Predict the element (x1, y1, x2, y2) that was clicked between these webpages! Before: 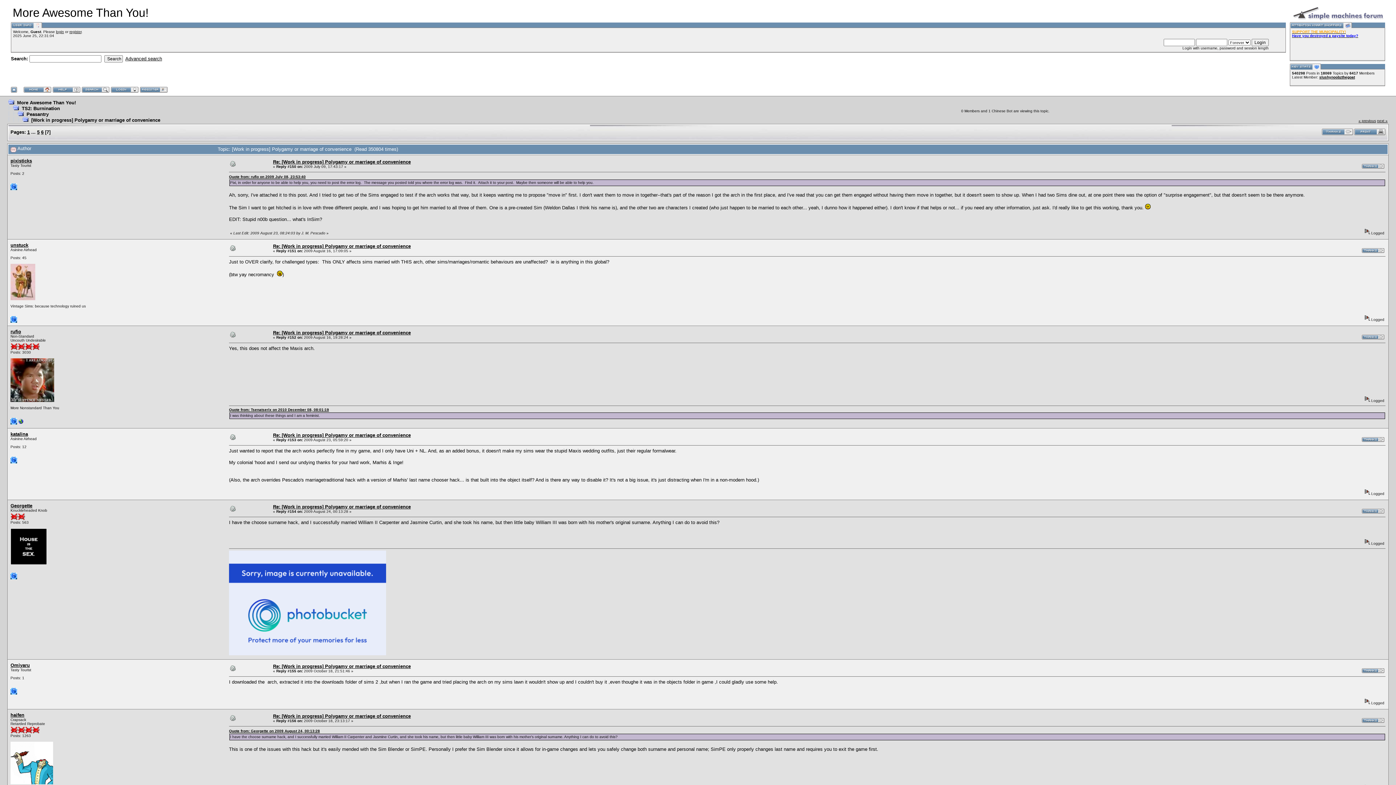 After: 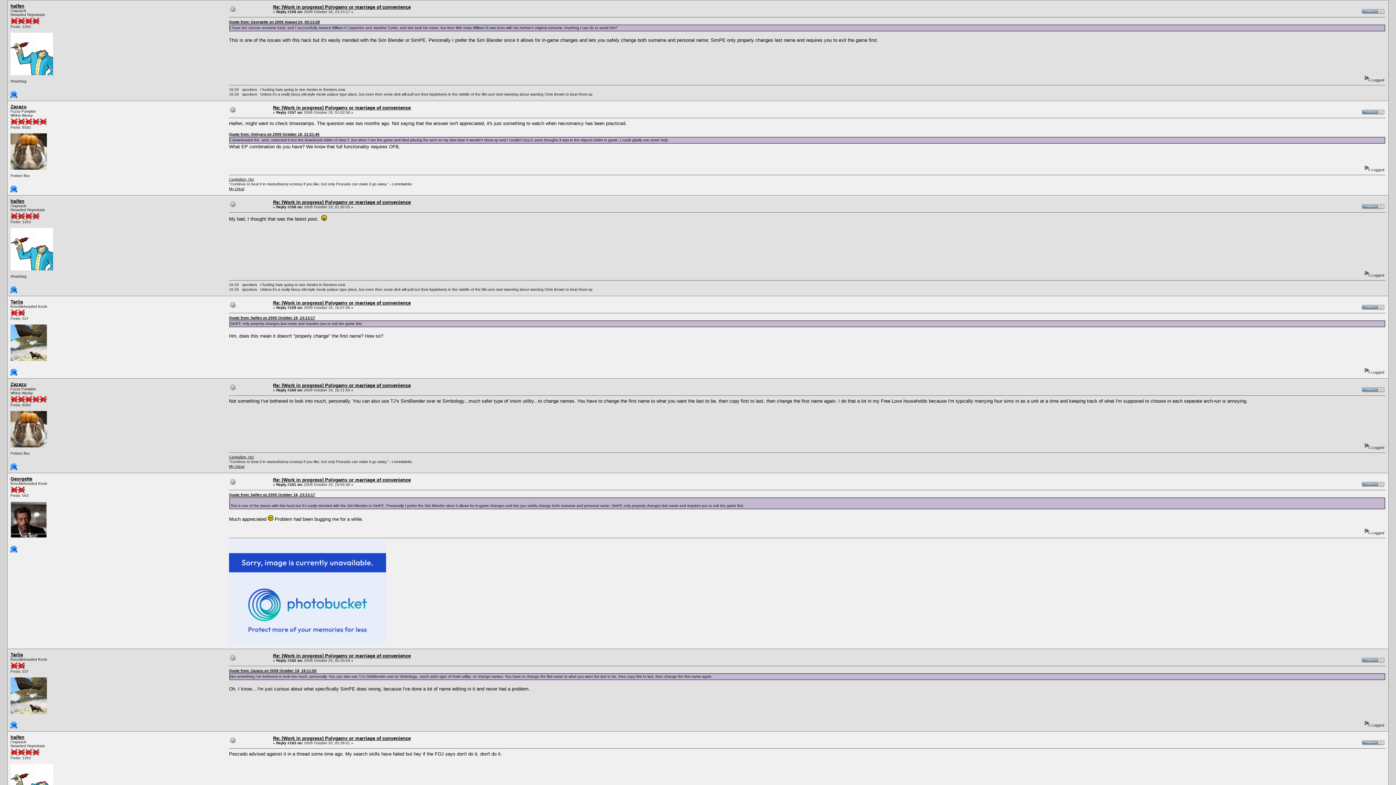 Action: bbox: (230, 717, 235, 722)